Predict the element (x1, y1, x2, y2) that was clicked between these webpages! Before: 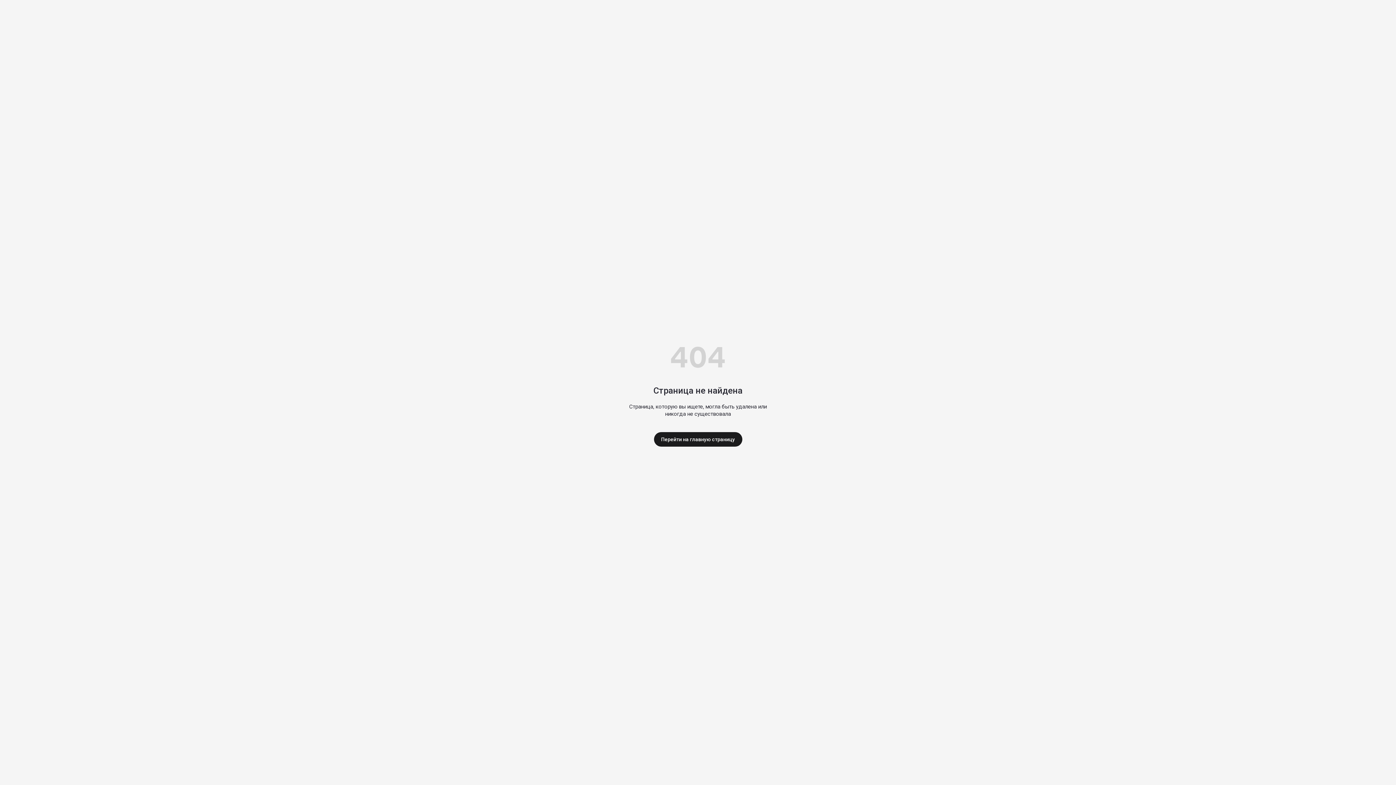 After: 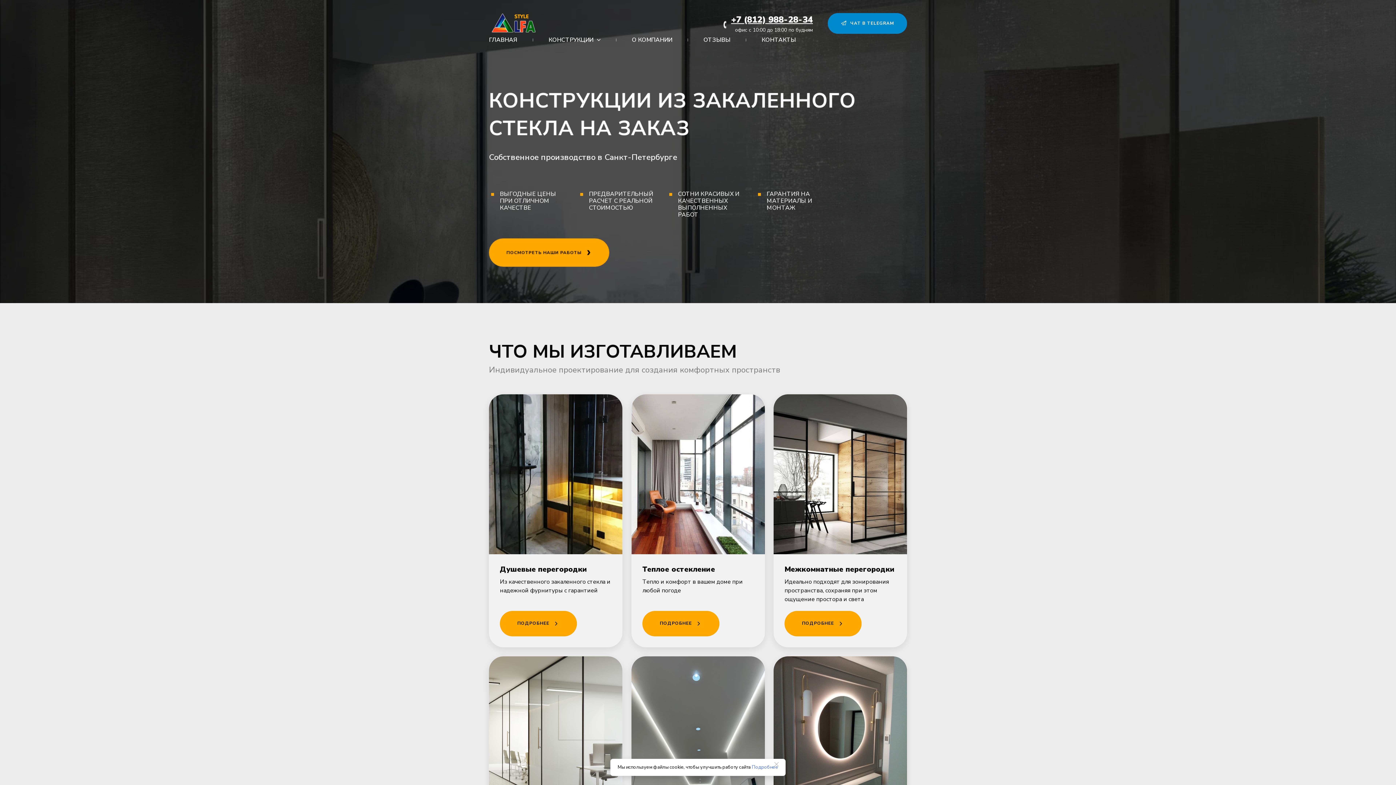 Action: bbox: (654, 432, 742, 446) label: Перейти на главную страницу